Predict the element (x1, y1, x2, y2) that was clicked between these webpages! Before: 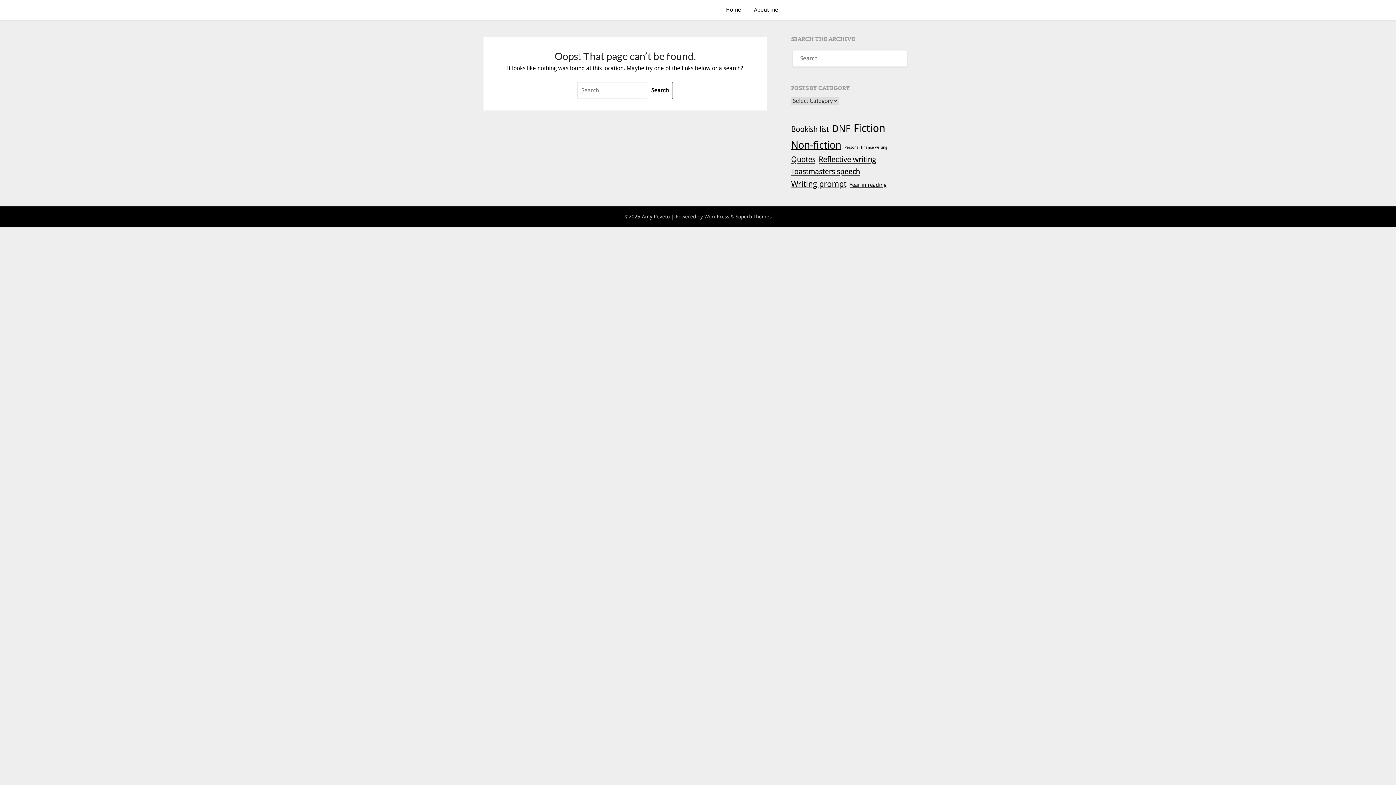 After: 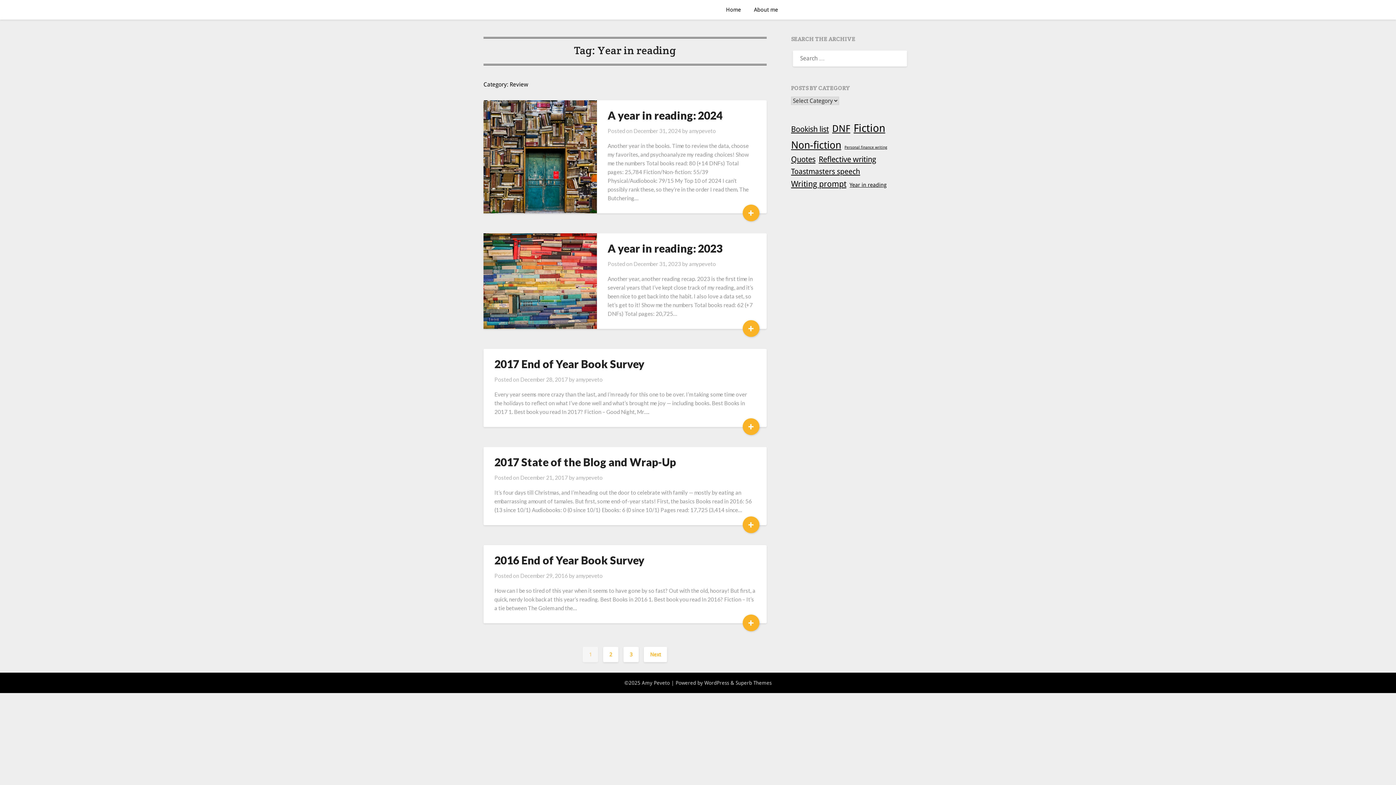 Action: label: Year in reading (15 items) bbox: (849, 180, 886, 189)